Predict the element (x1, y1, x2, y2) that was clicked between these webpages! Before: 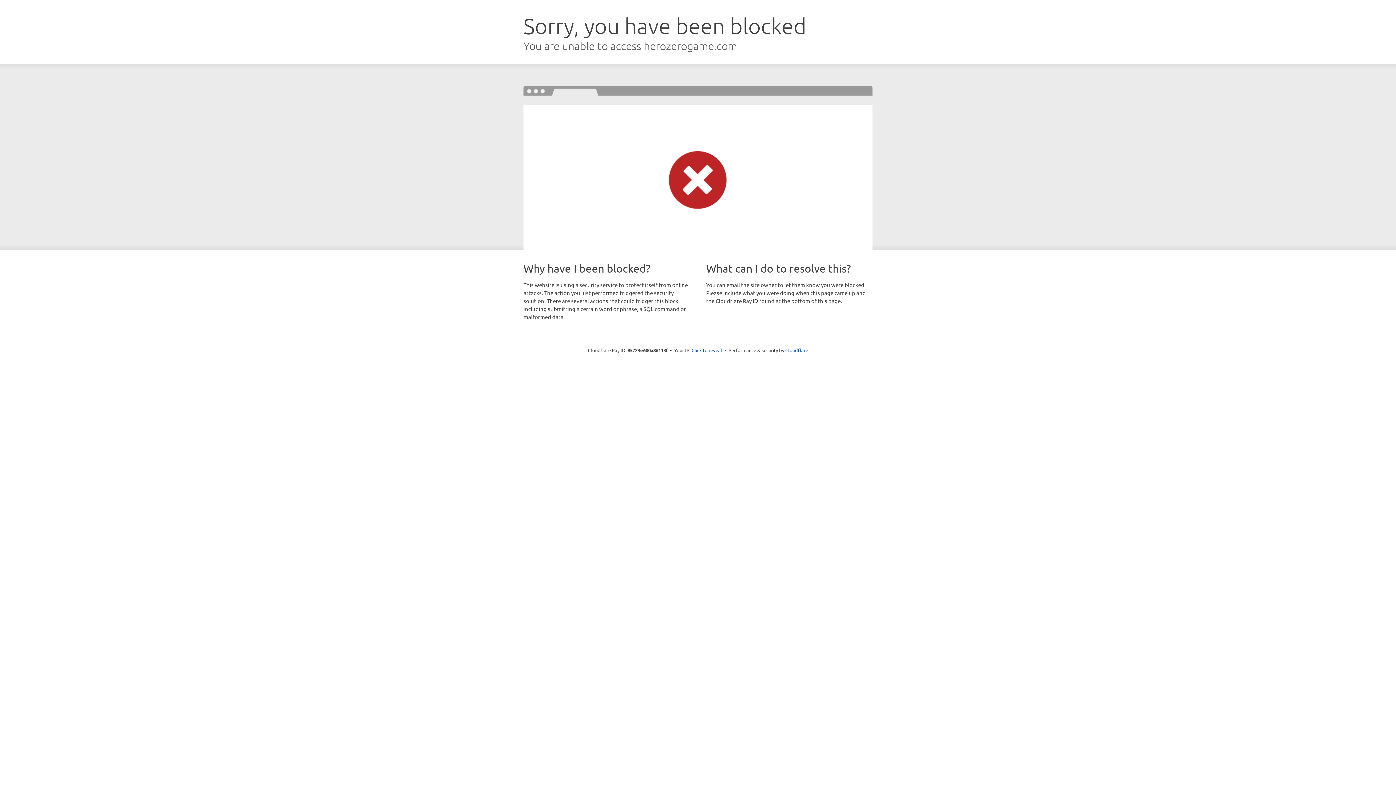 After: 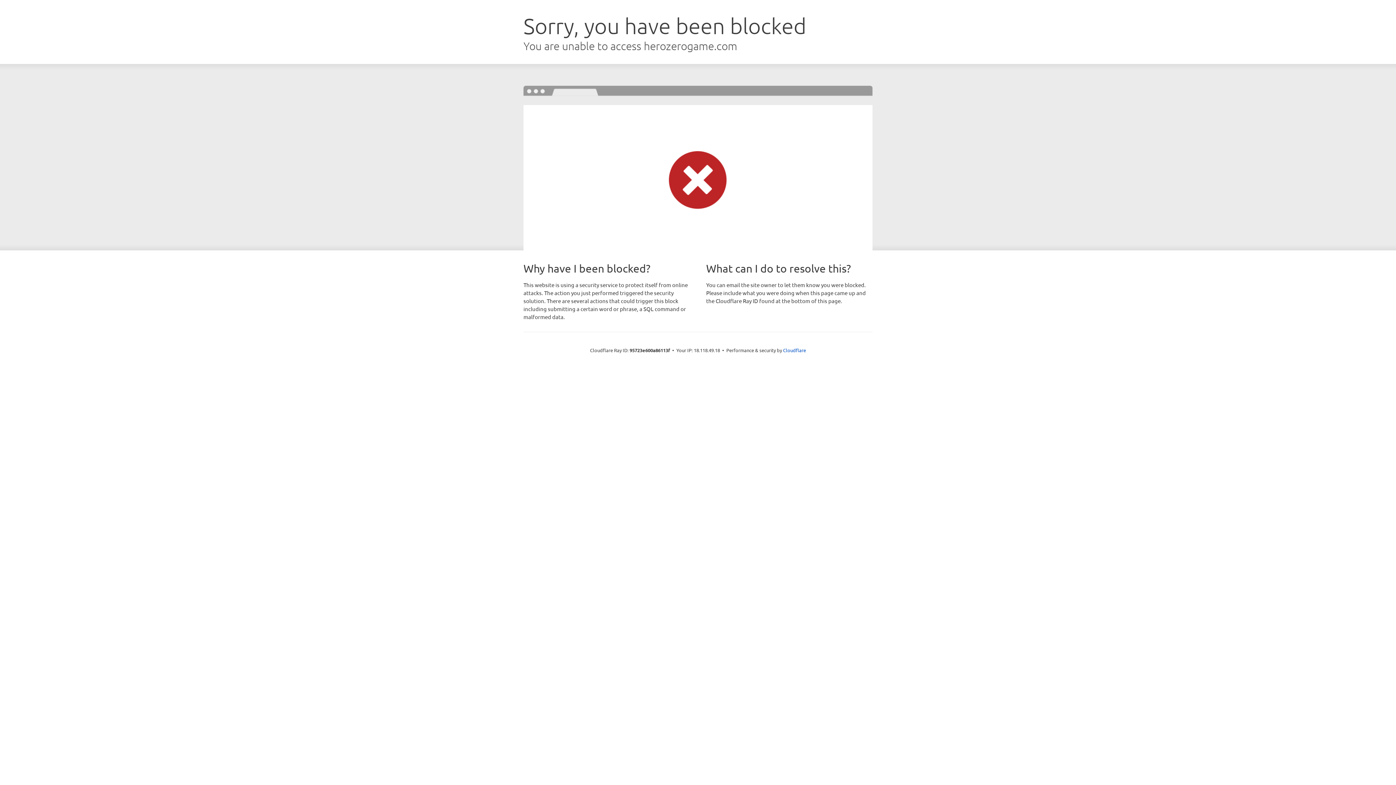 Action: label: Click to reveal bbox: (691, 346, 722, 353)